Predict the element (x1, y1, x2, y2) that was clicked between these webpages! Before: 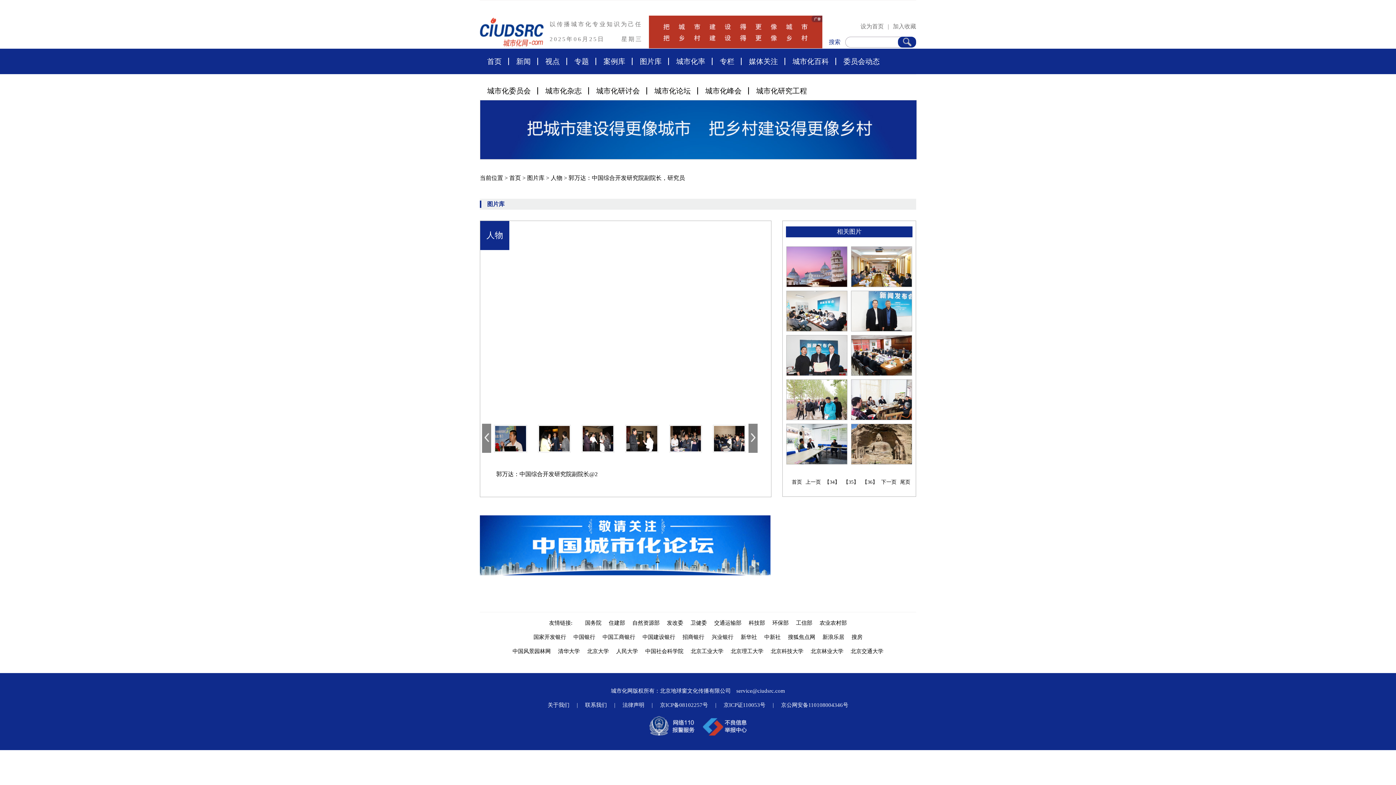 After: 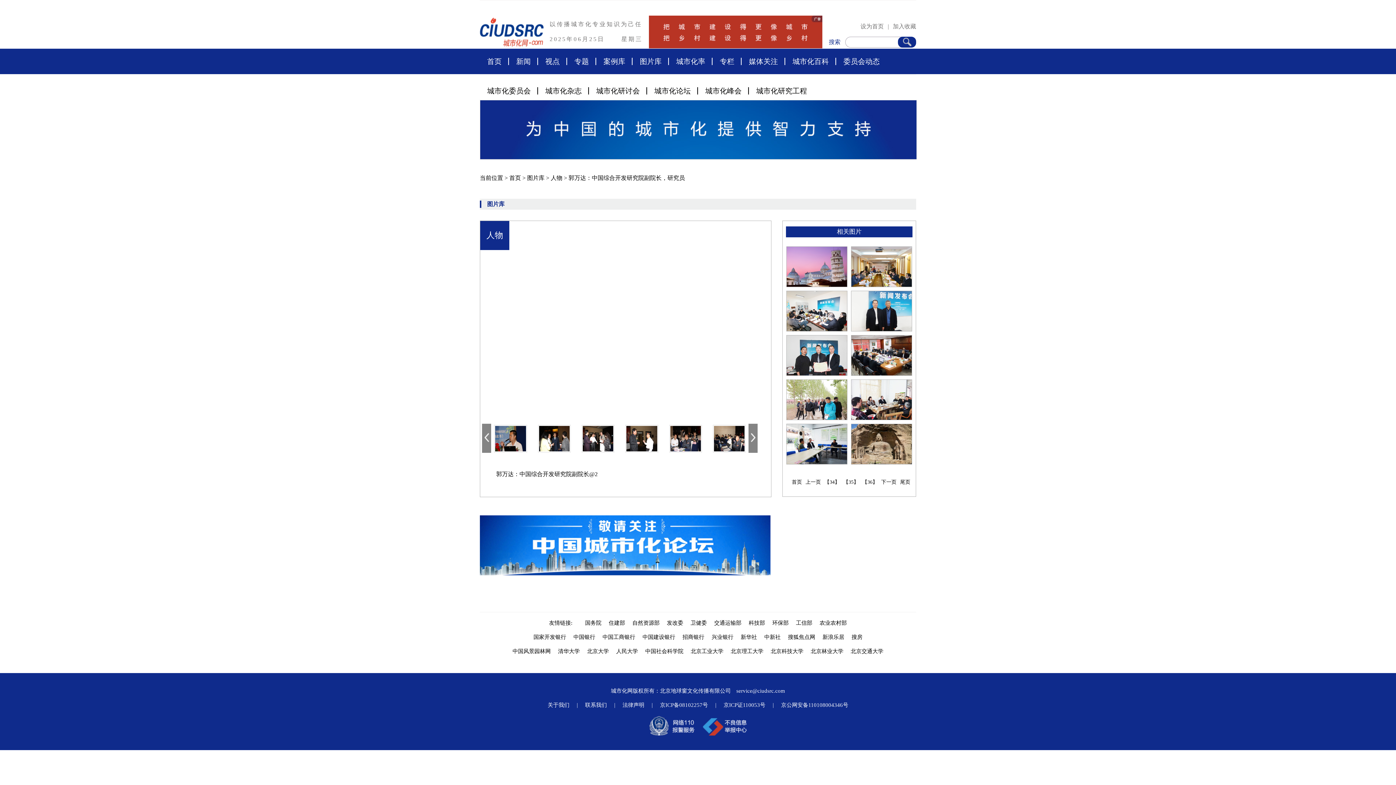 Action: label: 北京理工大学 bbox: (730, 648, 763, 655)